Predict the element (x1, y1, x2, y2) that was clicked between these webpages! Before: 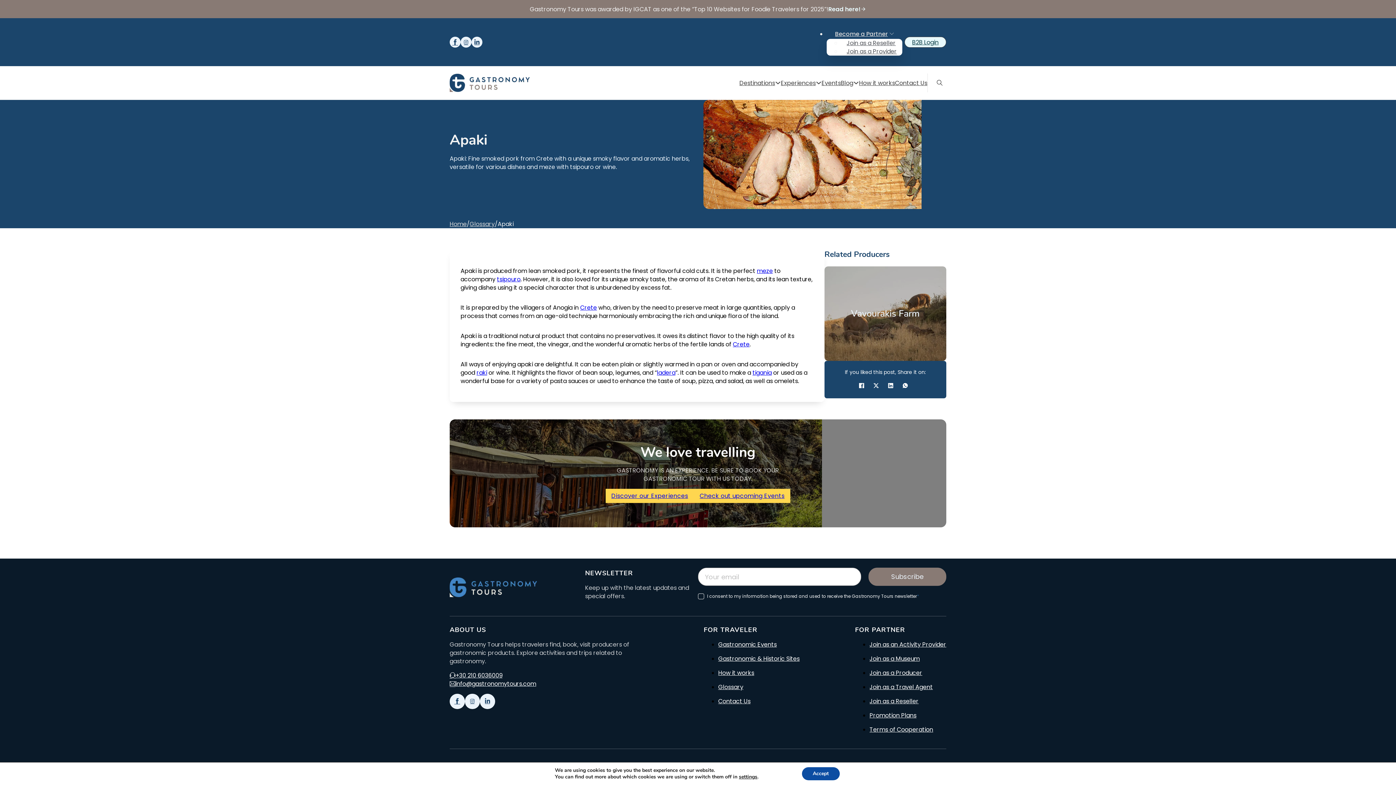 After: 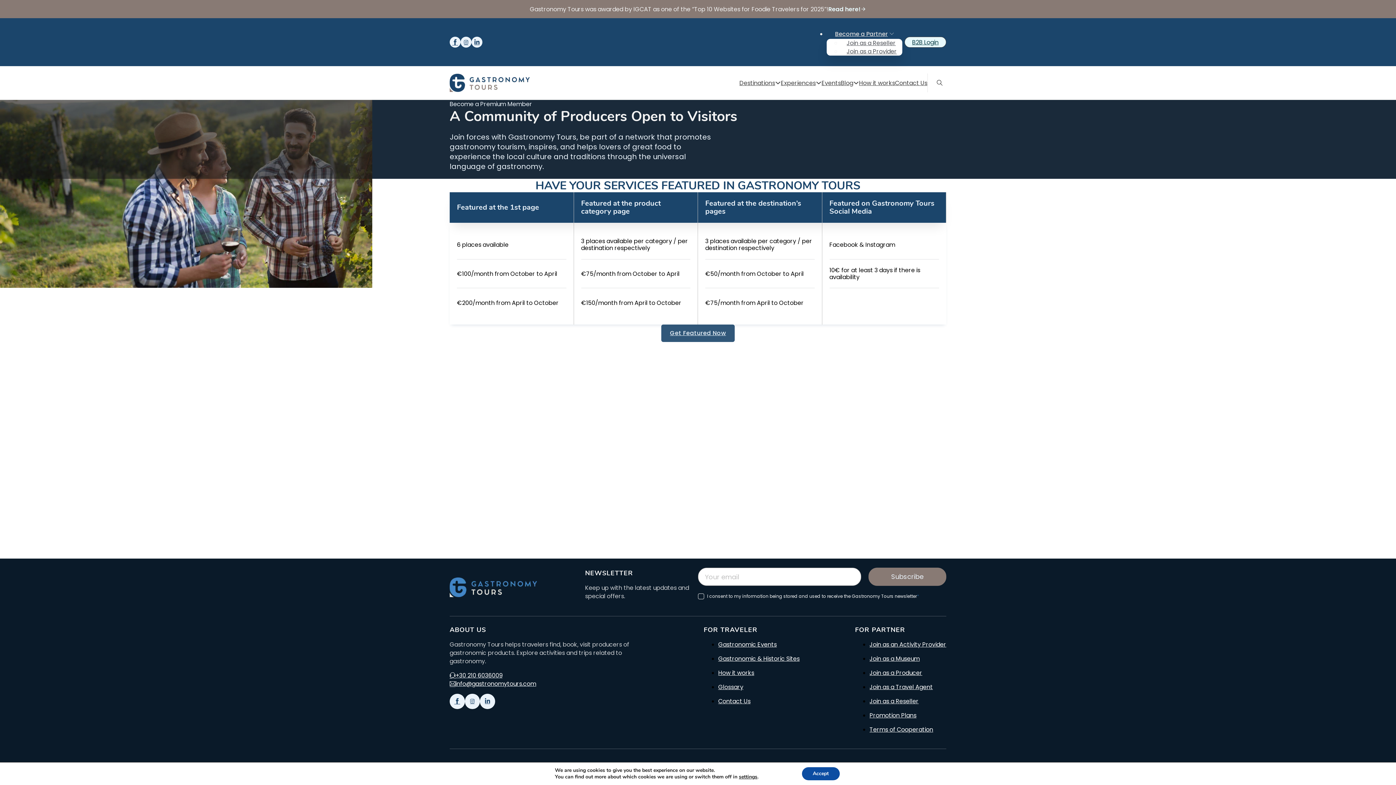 Action: label: Promotion Plans bbox: (869, 711, 916, 720)